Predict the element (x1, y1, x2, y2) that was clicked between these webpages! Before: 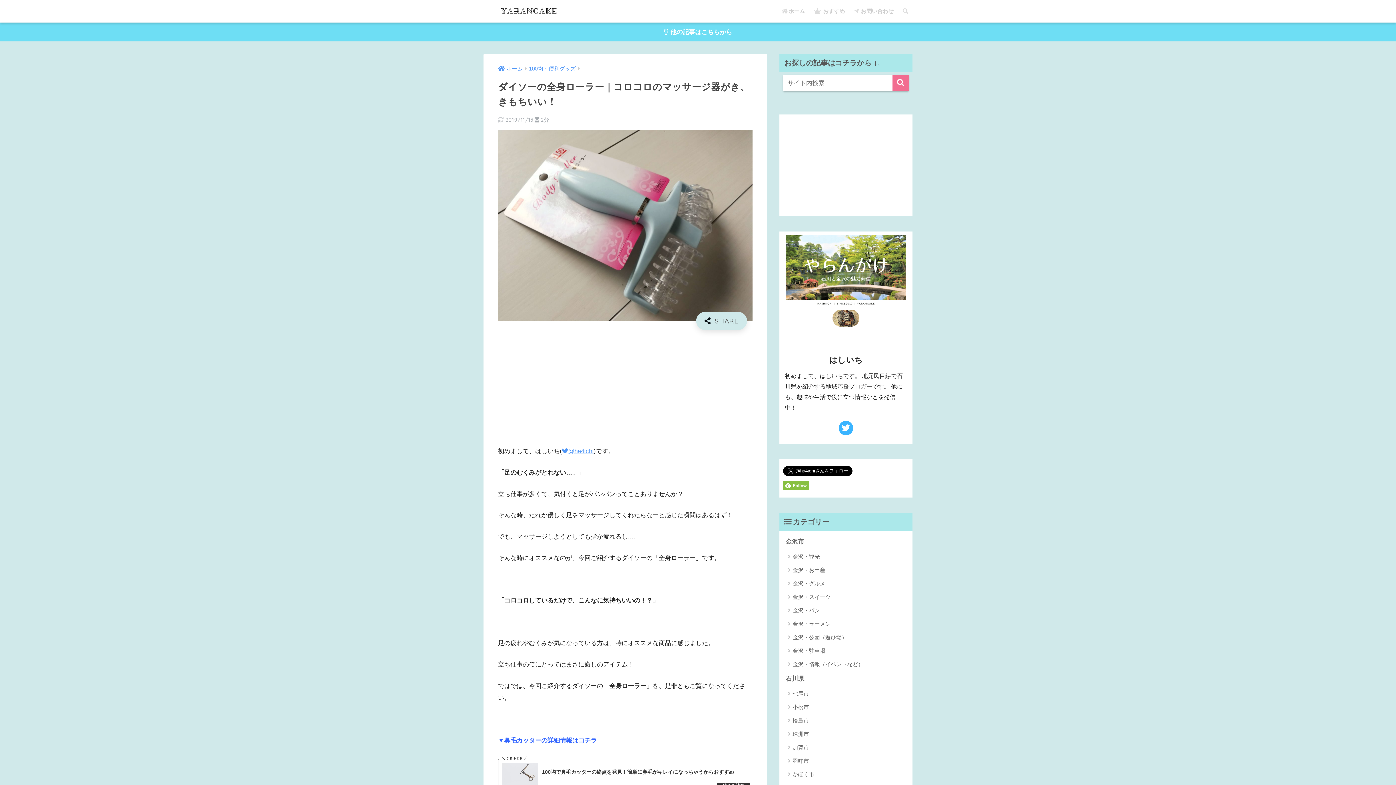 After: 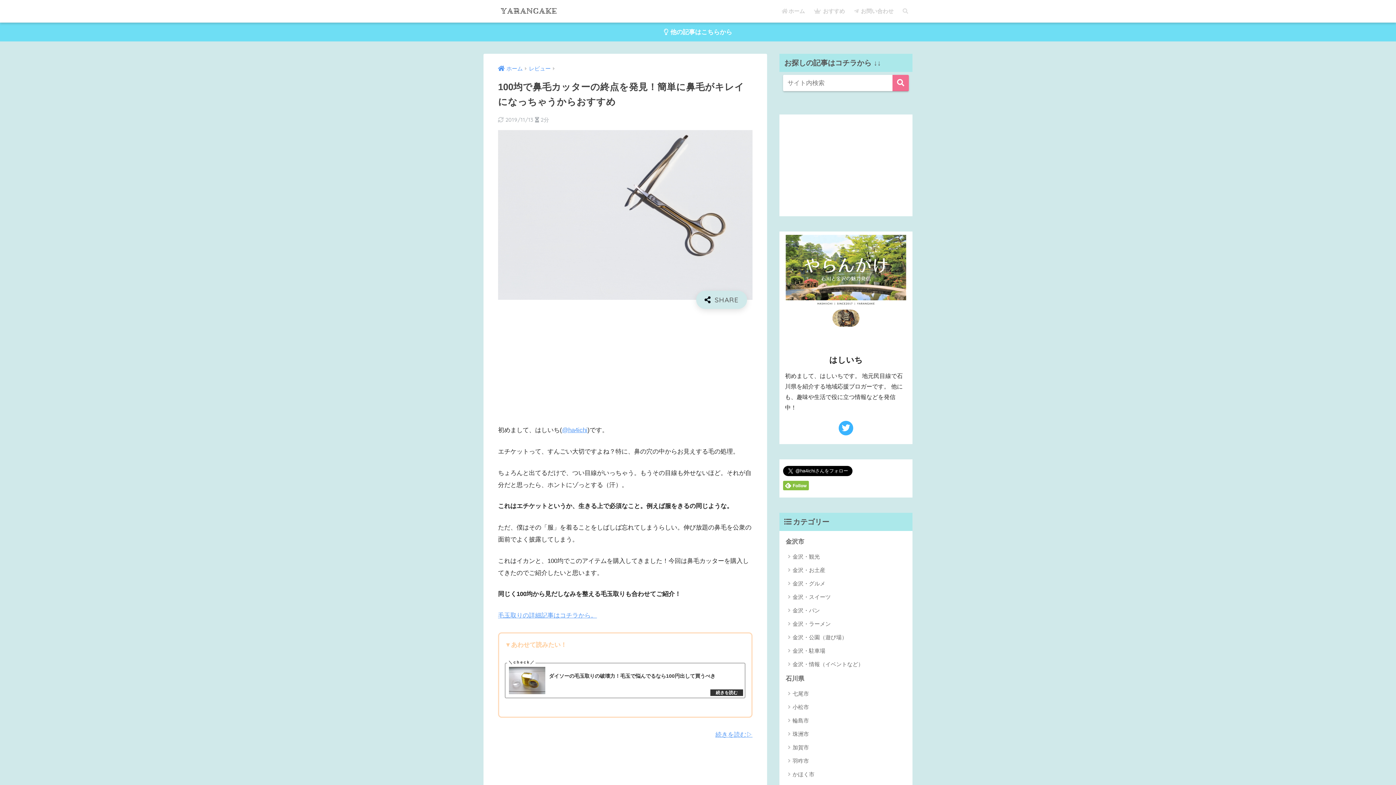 Action: bbox: (498, 759, 752, 791) label: 	100均で鼻毛カッターの終点を発見！簡単に鼻毛がキレイになっちゃうからおすすめ	